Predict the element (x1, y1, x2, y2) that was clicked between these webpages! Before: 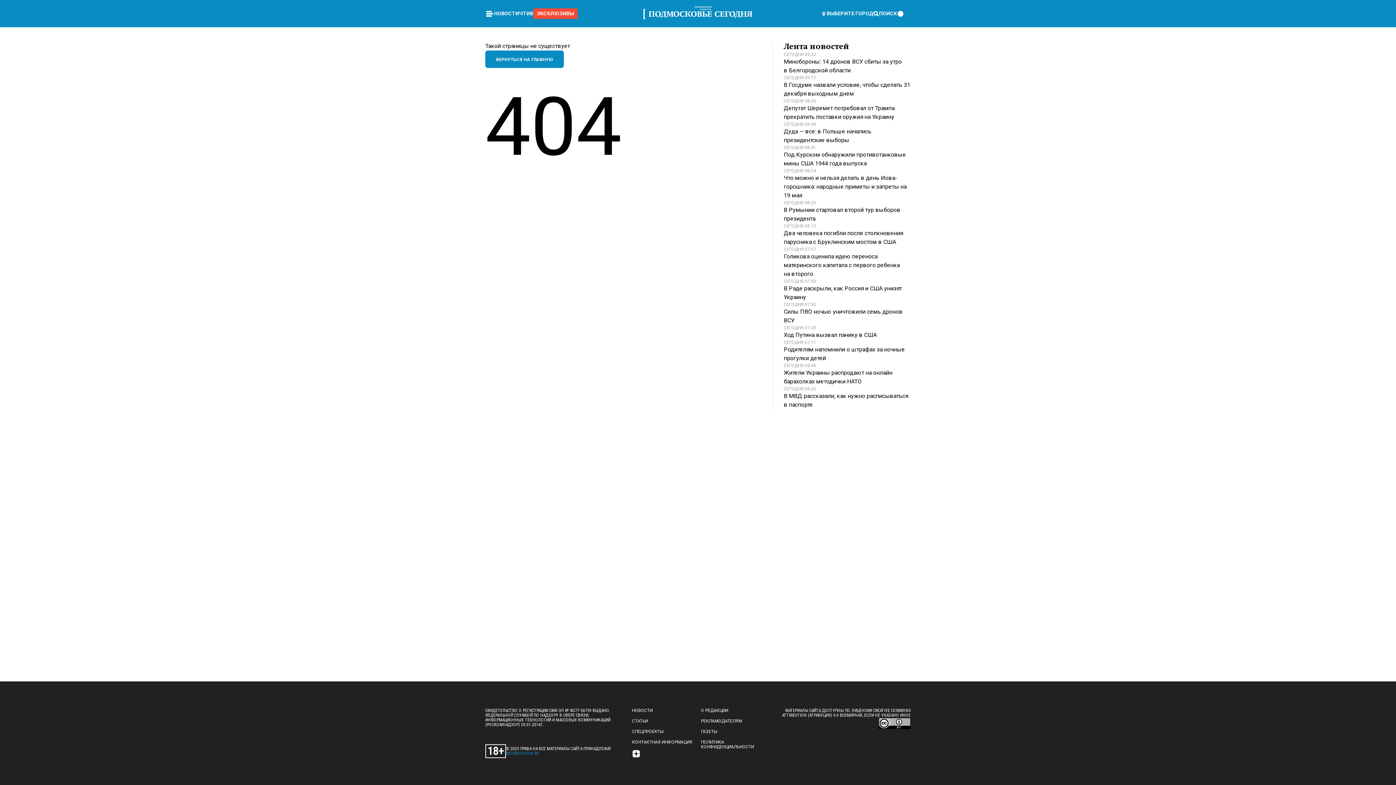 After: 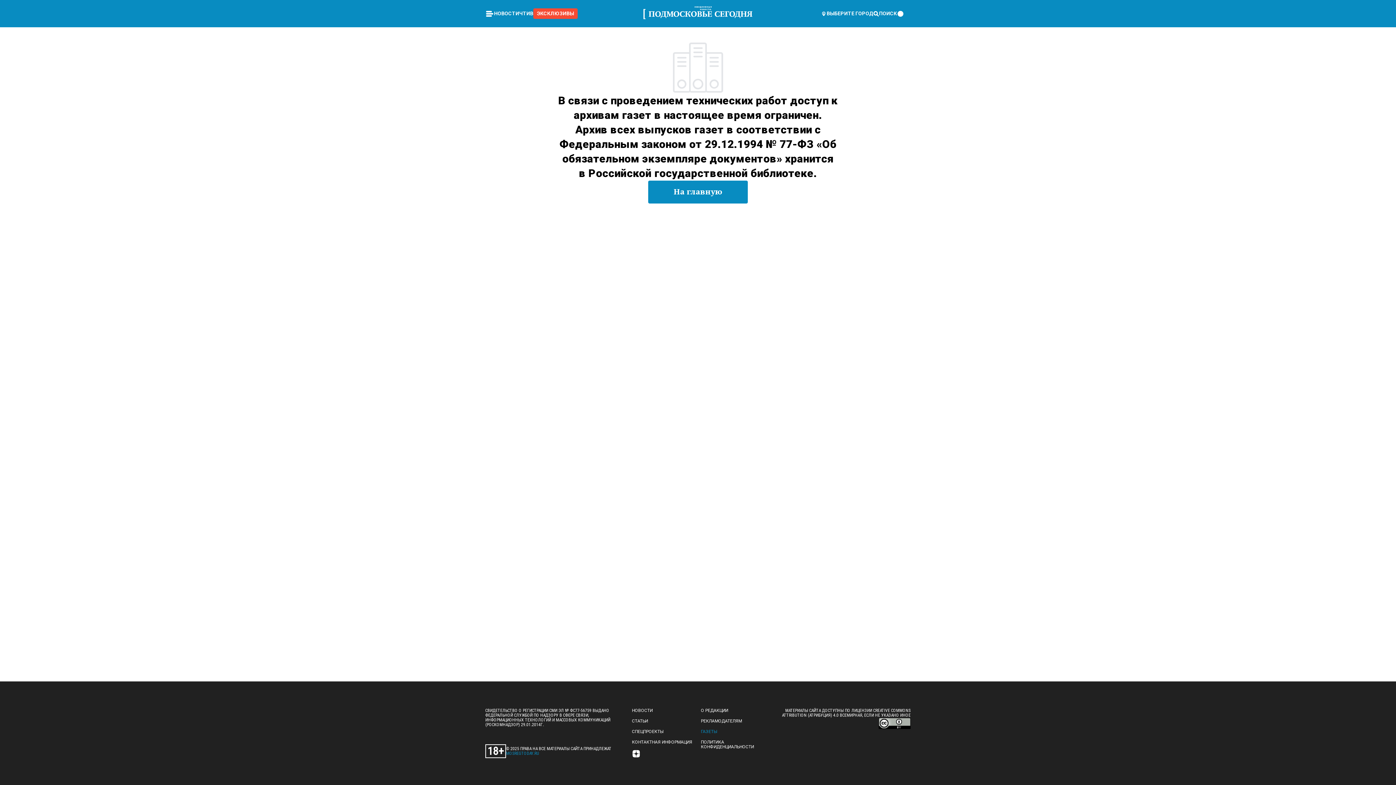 Action: label: ГАЗЕТЫ bbox: (701, 729, 717, 734)